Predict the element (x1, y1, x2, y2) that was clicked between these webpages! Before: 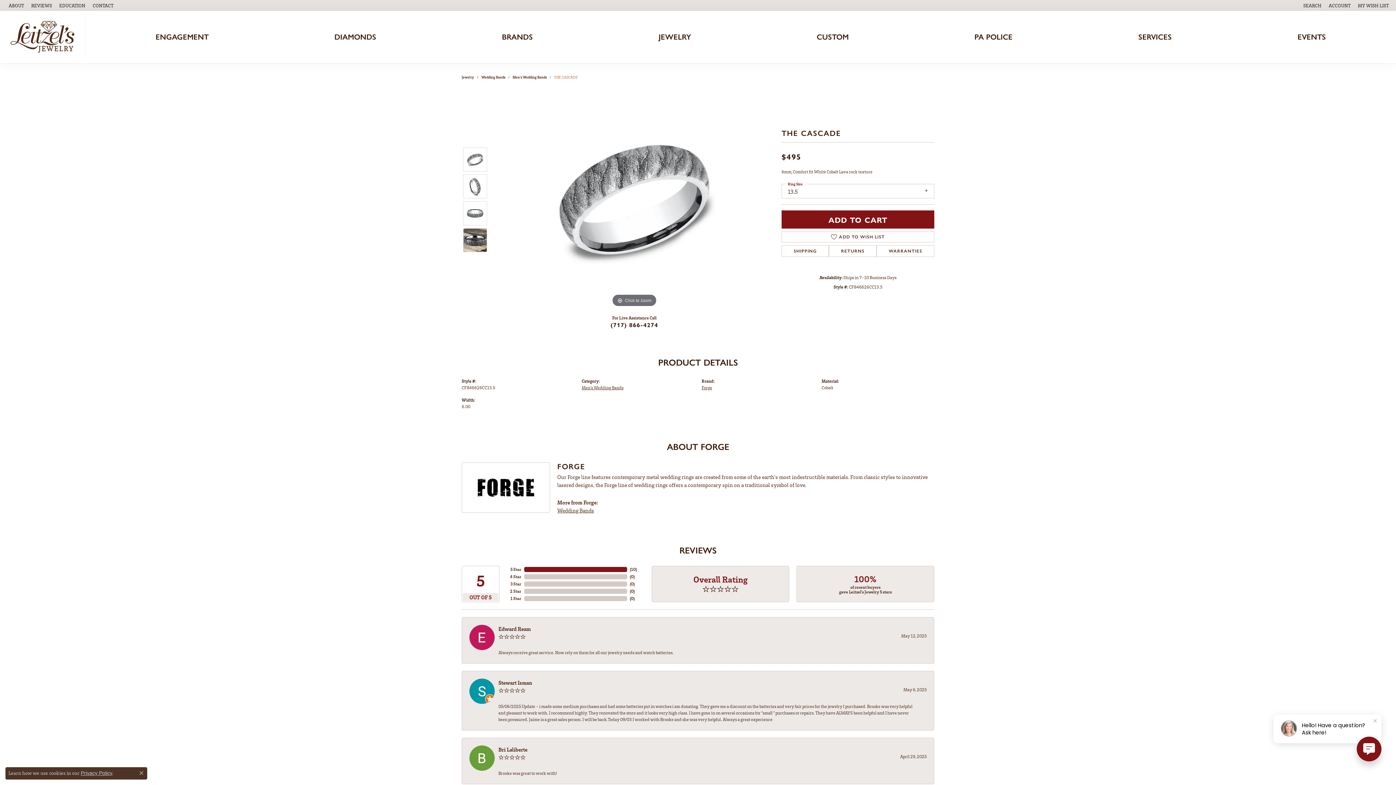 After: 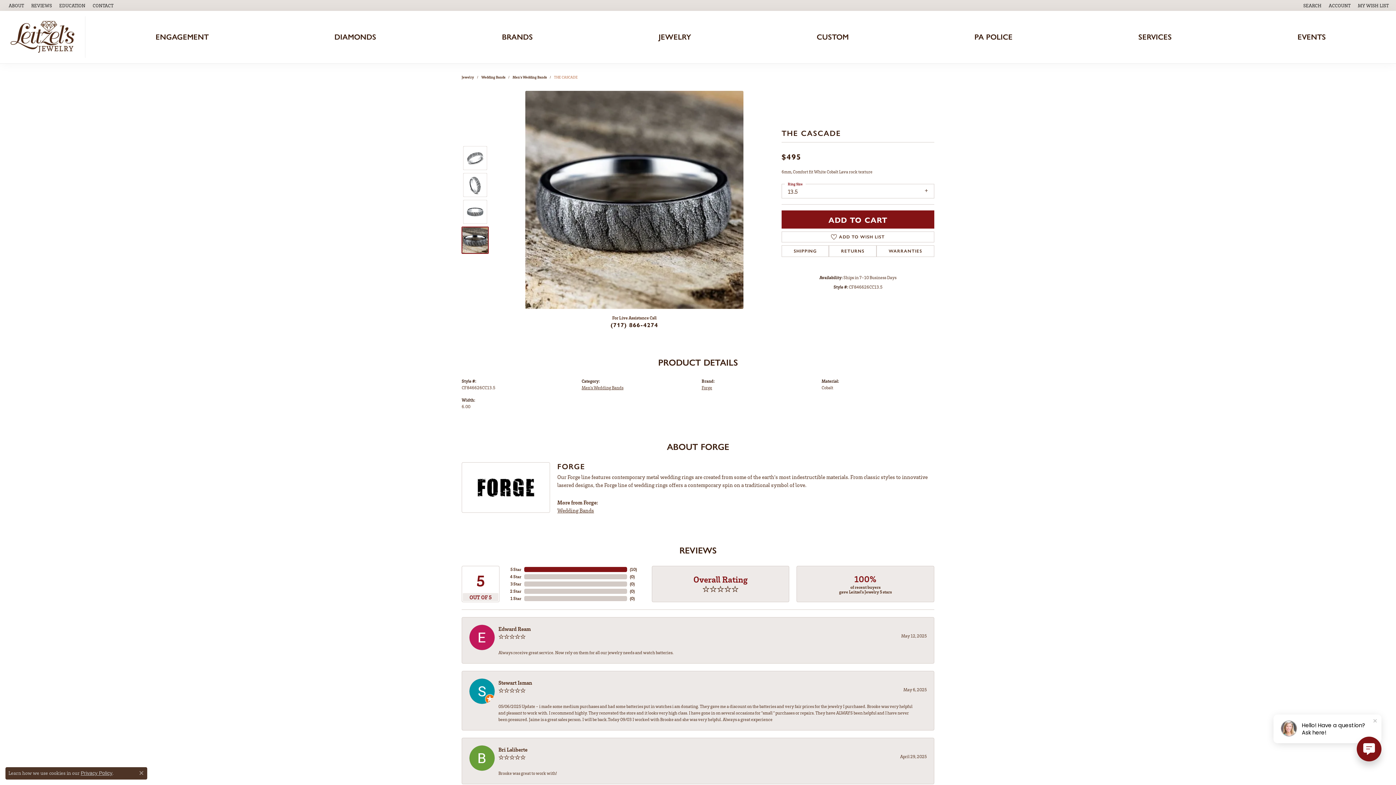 Action: bbox: (463, 228, 487, 252)